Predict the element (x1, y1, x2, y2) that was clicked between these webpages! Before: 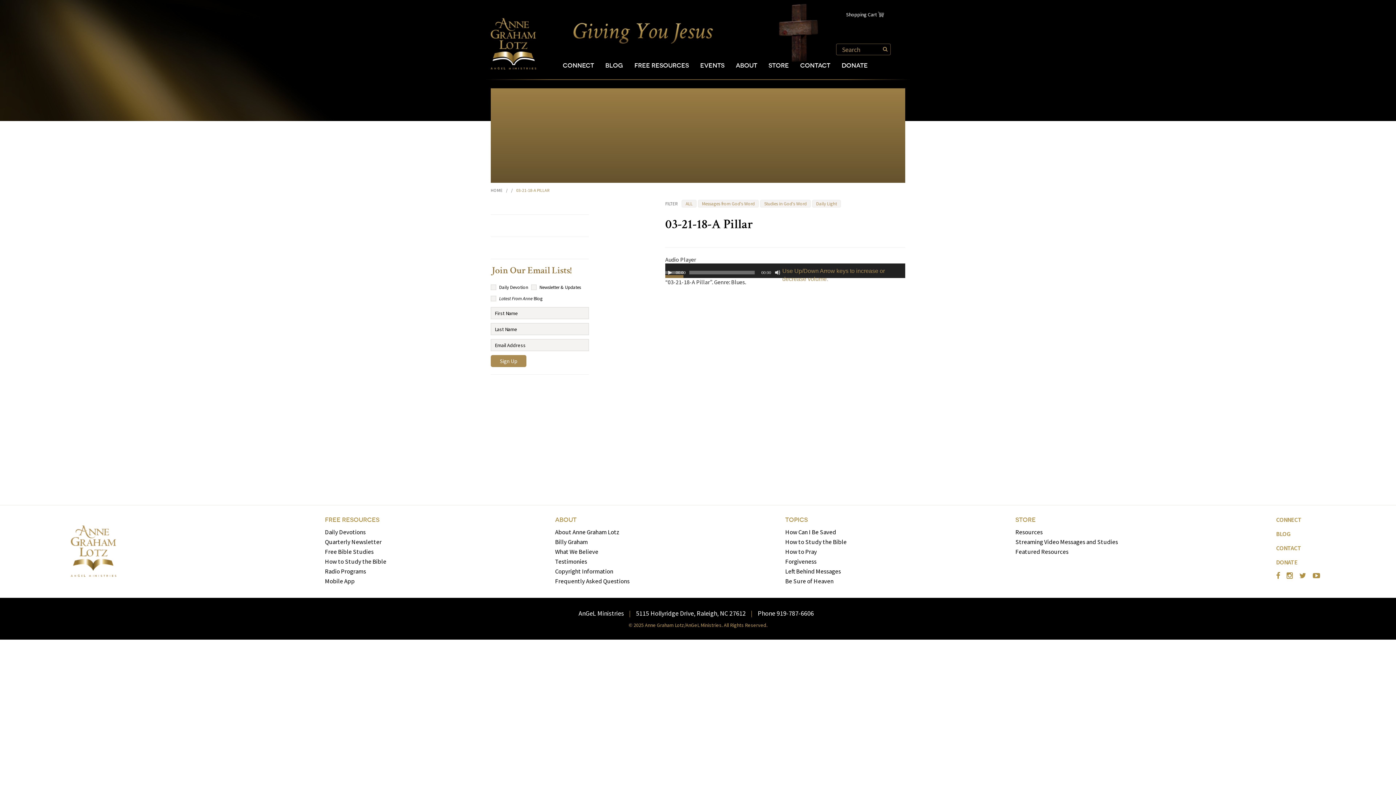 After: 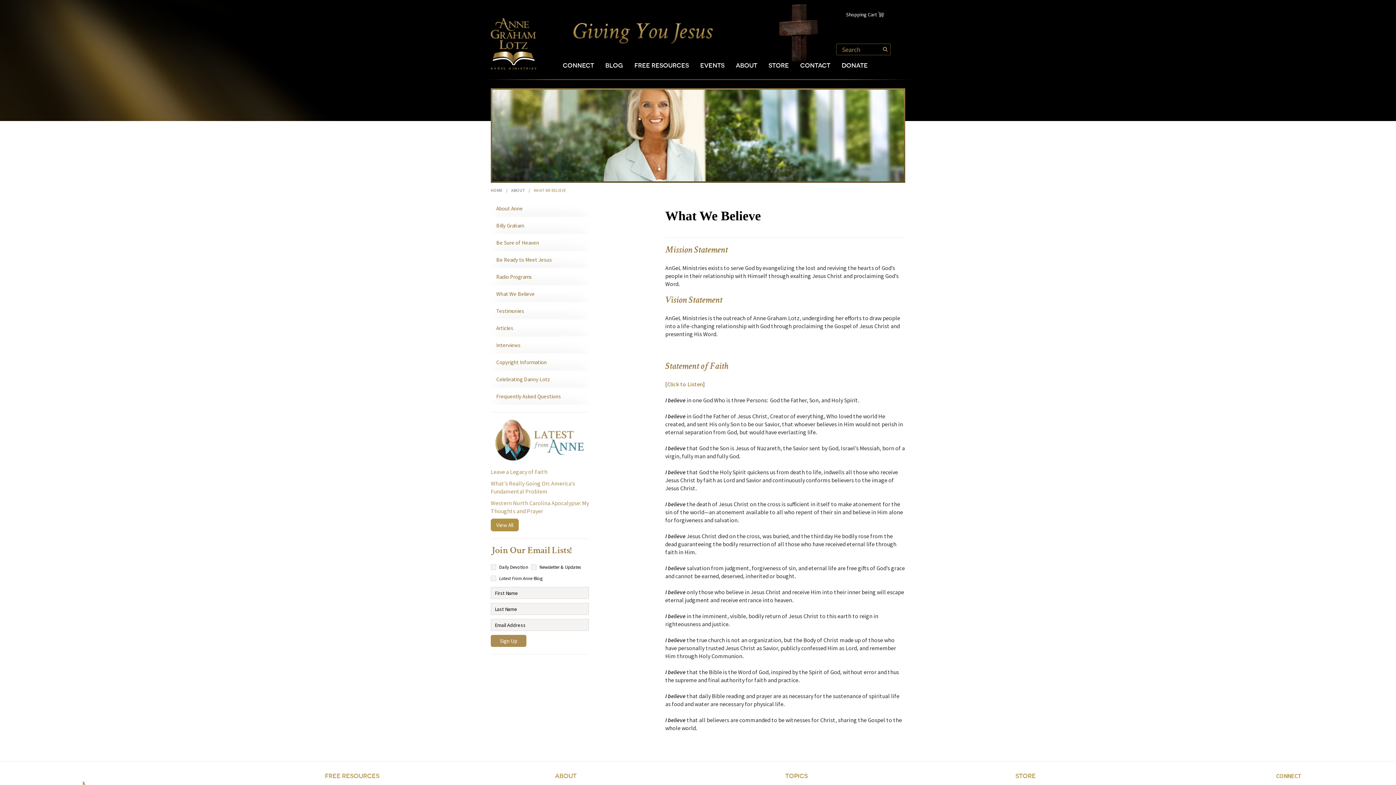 Action: bbox: (555, 548, 598, 556) label: What We Believe